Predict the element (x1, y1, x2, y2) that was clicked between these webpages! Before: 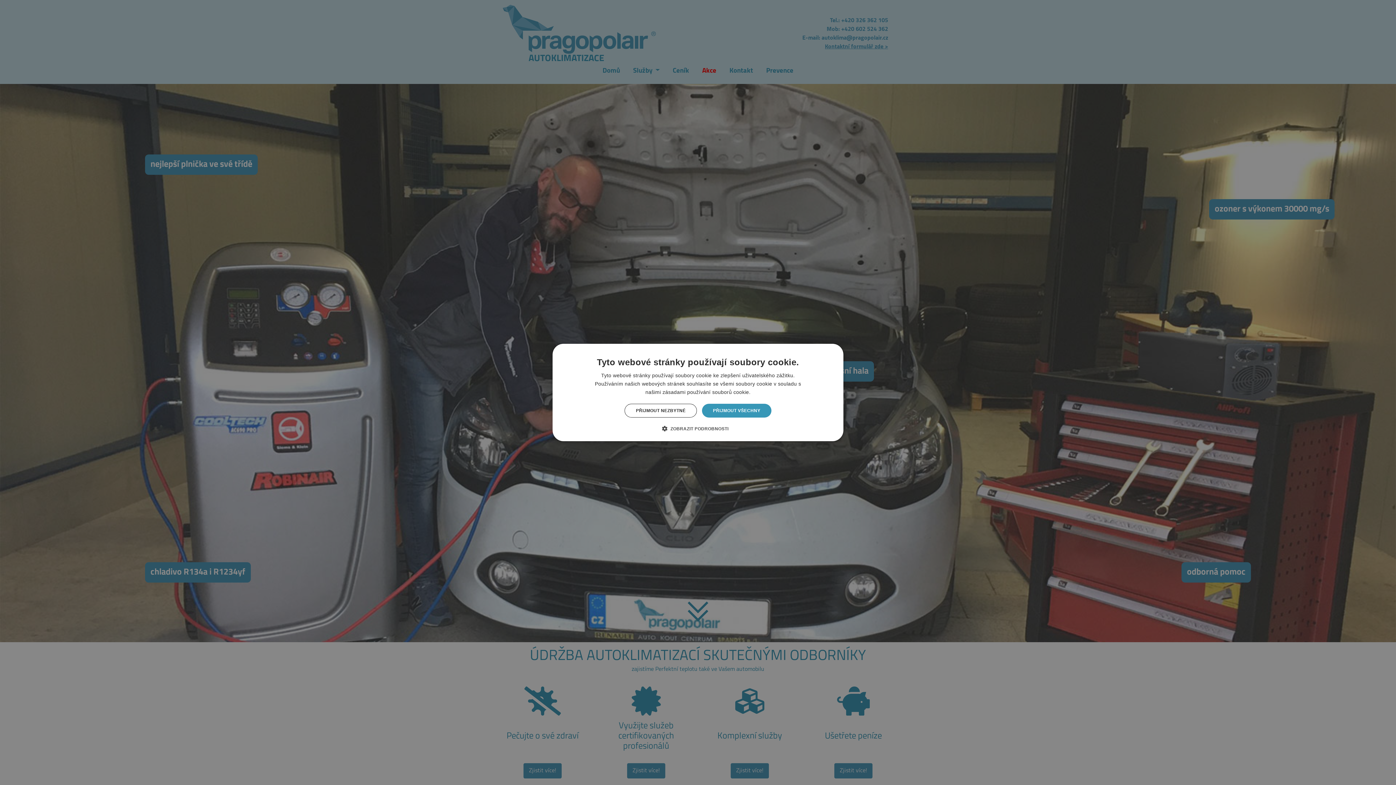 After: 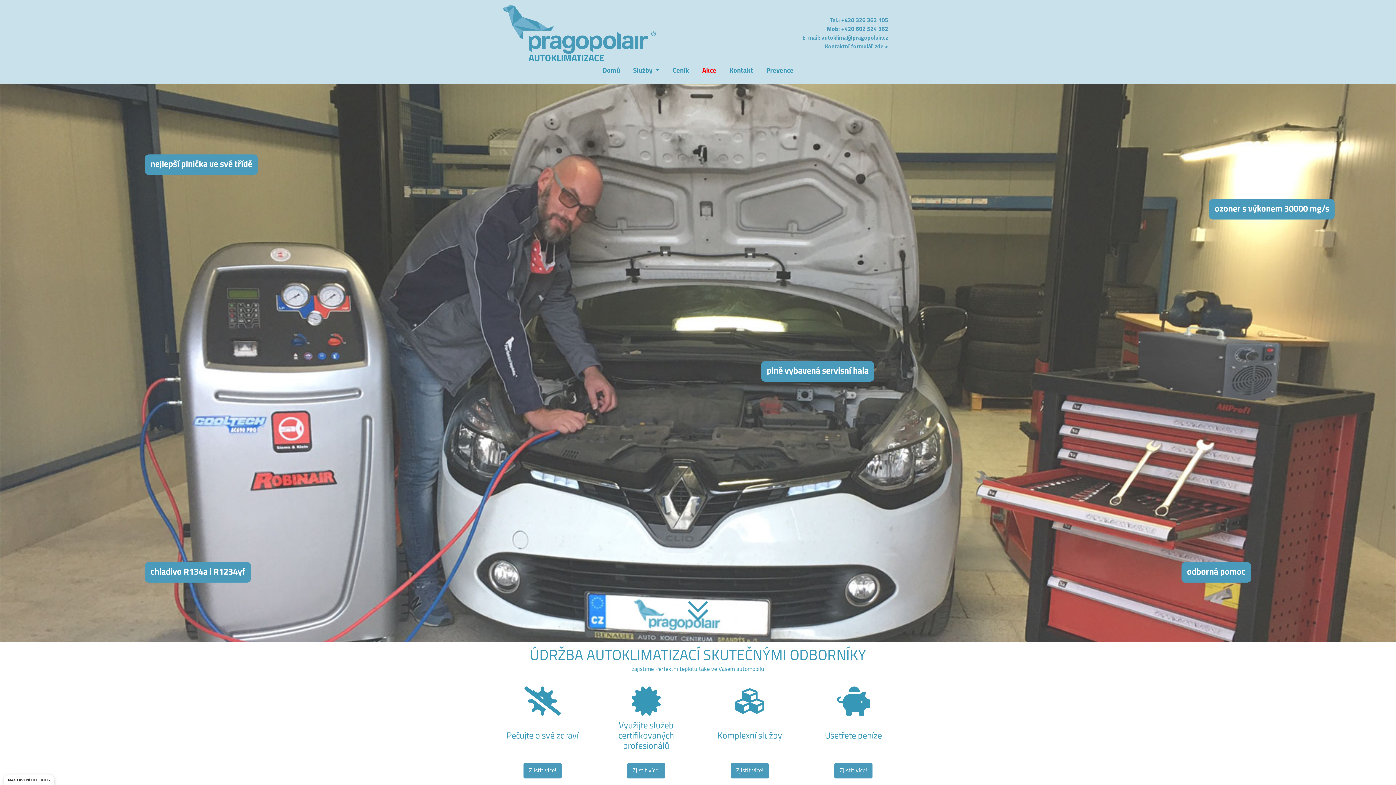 Action: label: PŘIJMOUT NEZBYTNÉ bbox: (624, 404, 697, 417)